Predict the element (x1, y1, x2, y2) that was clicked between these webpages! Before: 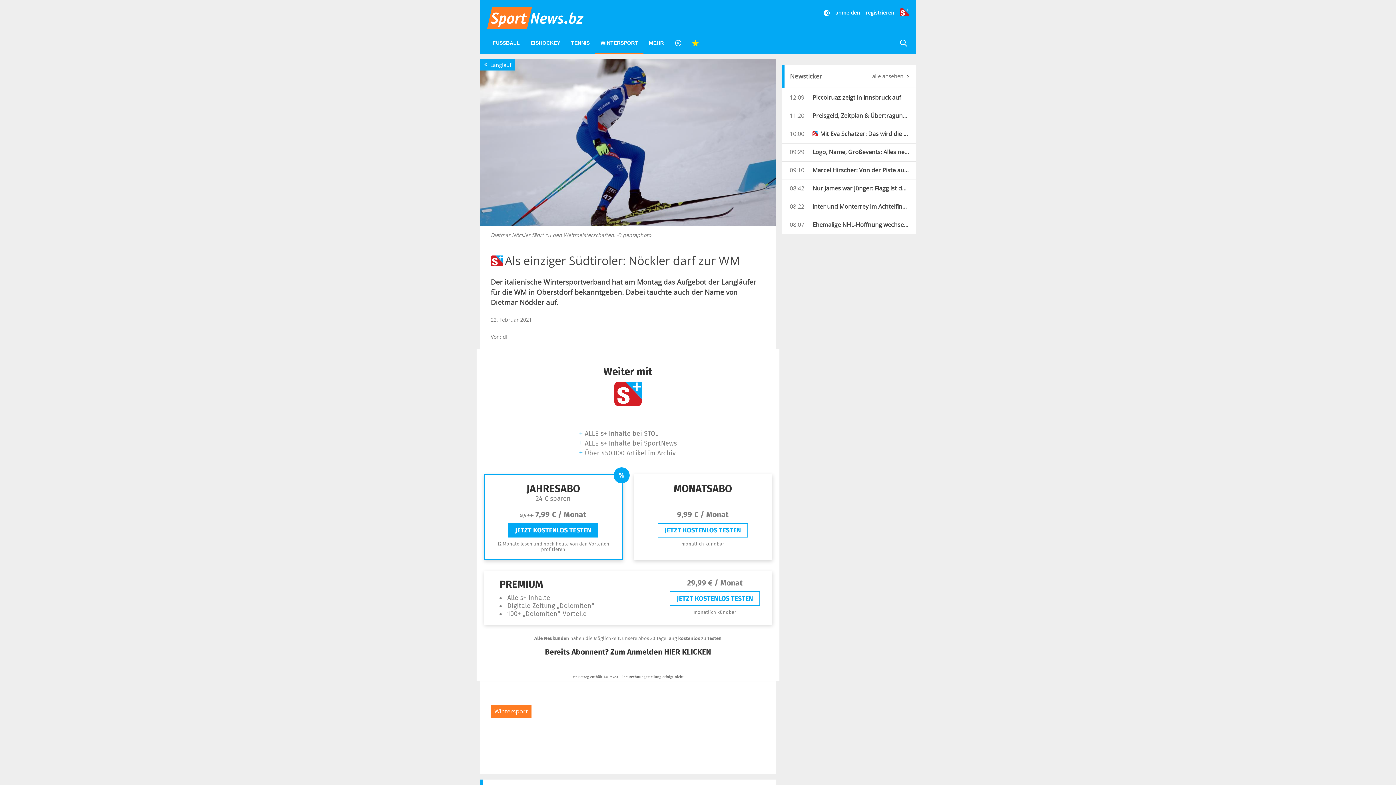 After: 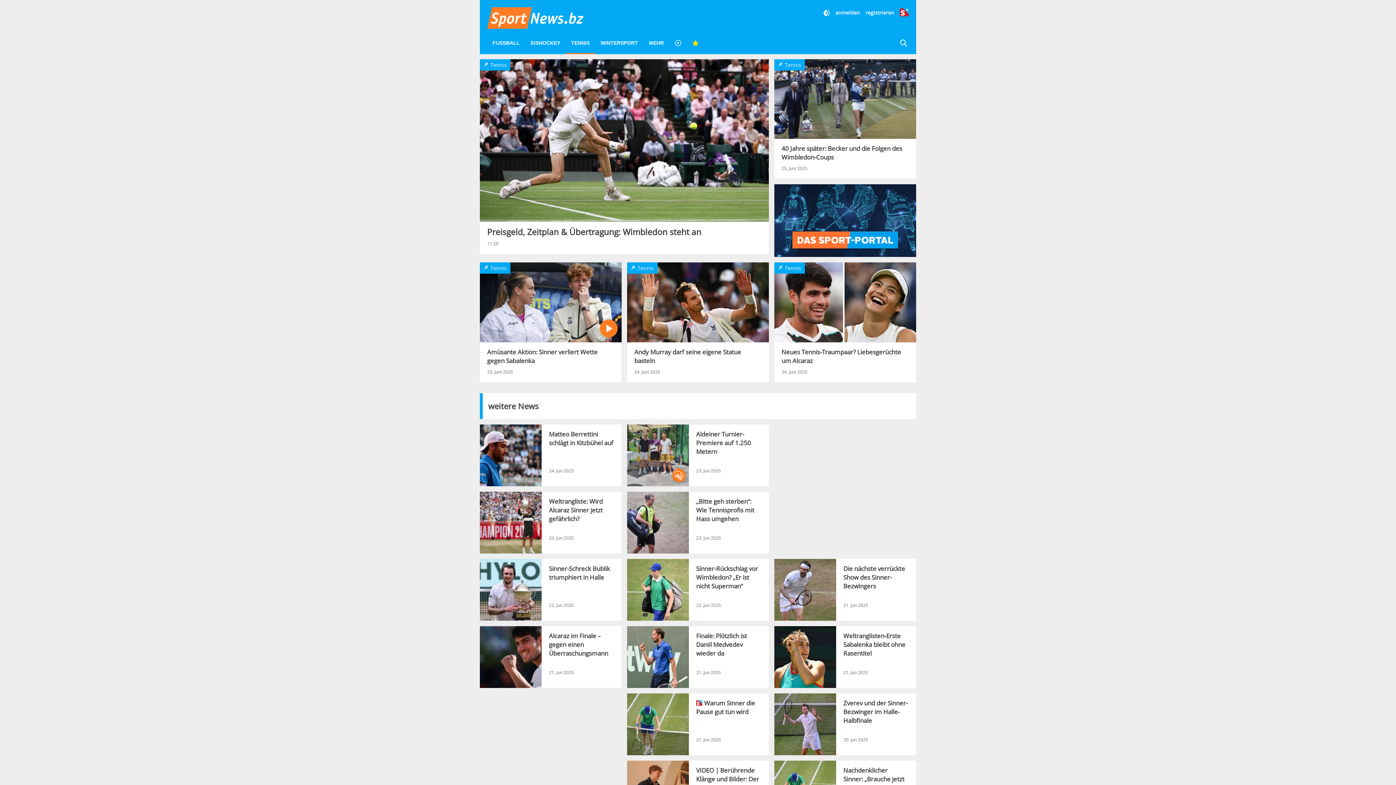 Action: bbox: (565, 33, 595, 53) label: TENNIS